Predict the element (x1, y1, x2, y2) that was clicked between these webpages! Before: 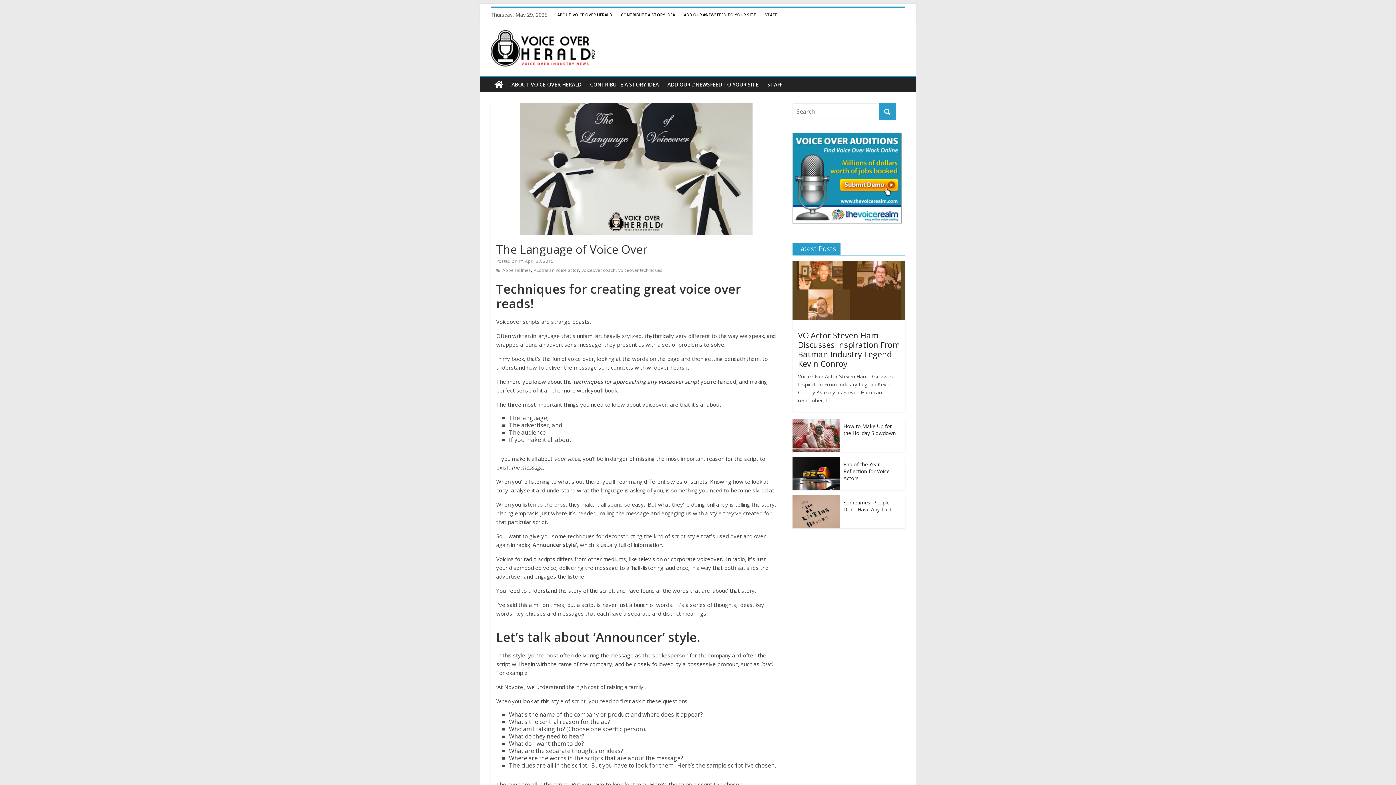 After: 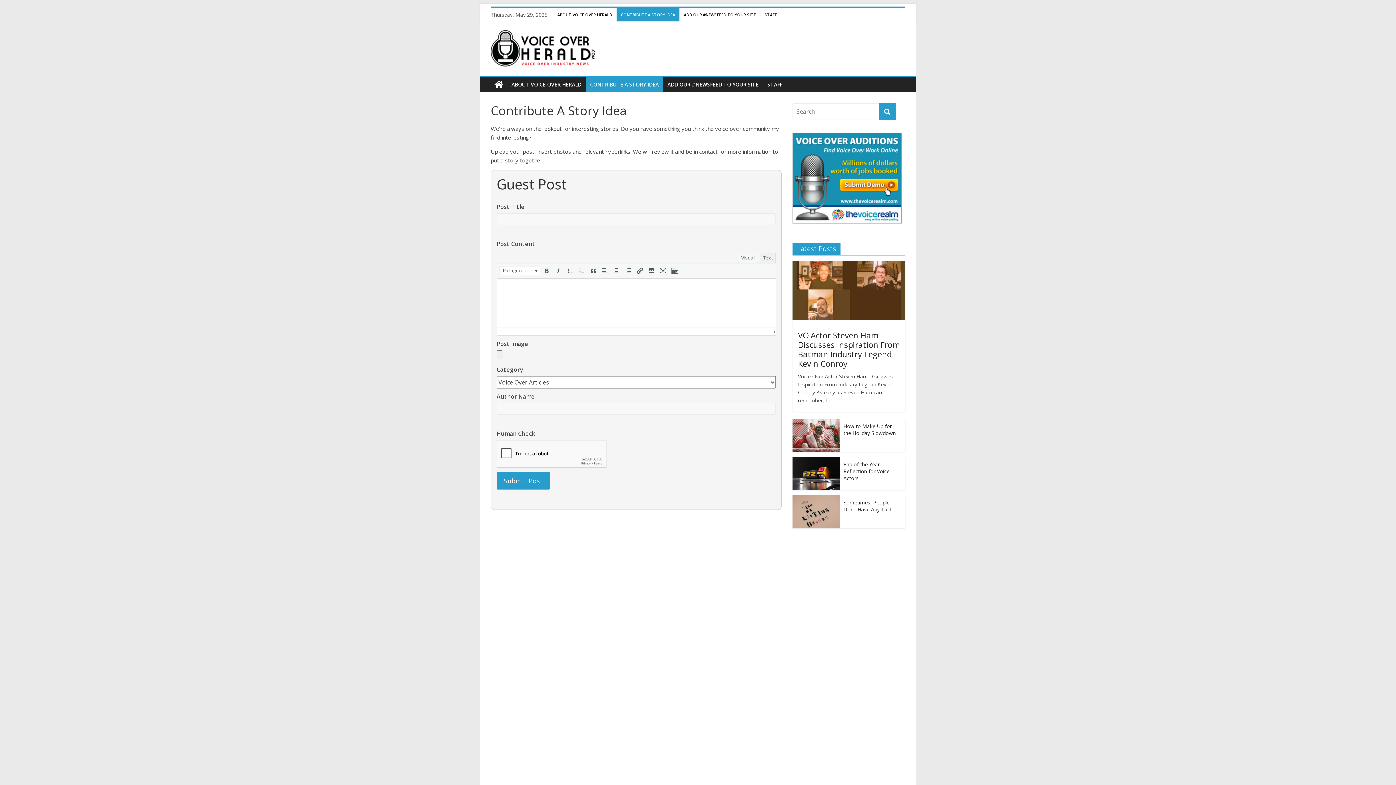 Action: bbox: (616, 8, 679, 21) label: CONTRIBUTE A STORY IDEA